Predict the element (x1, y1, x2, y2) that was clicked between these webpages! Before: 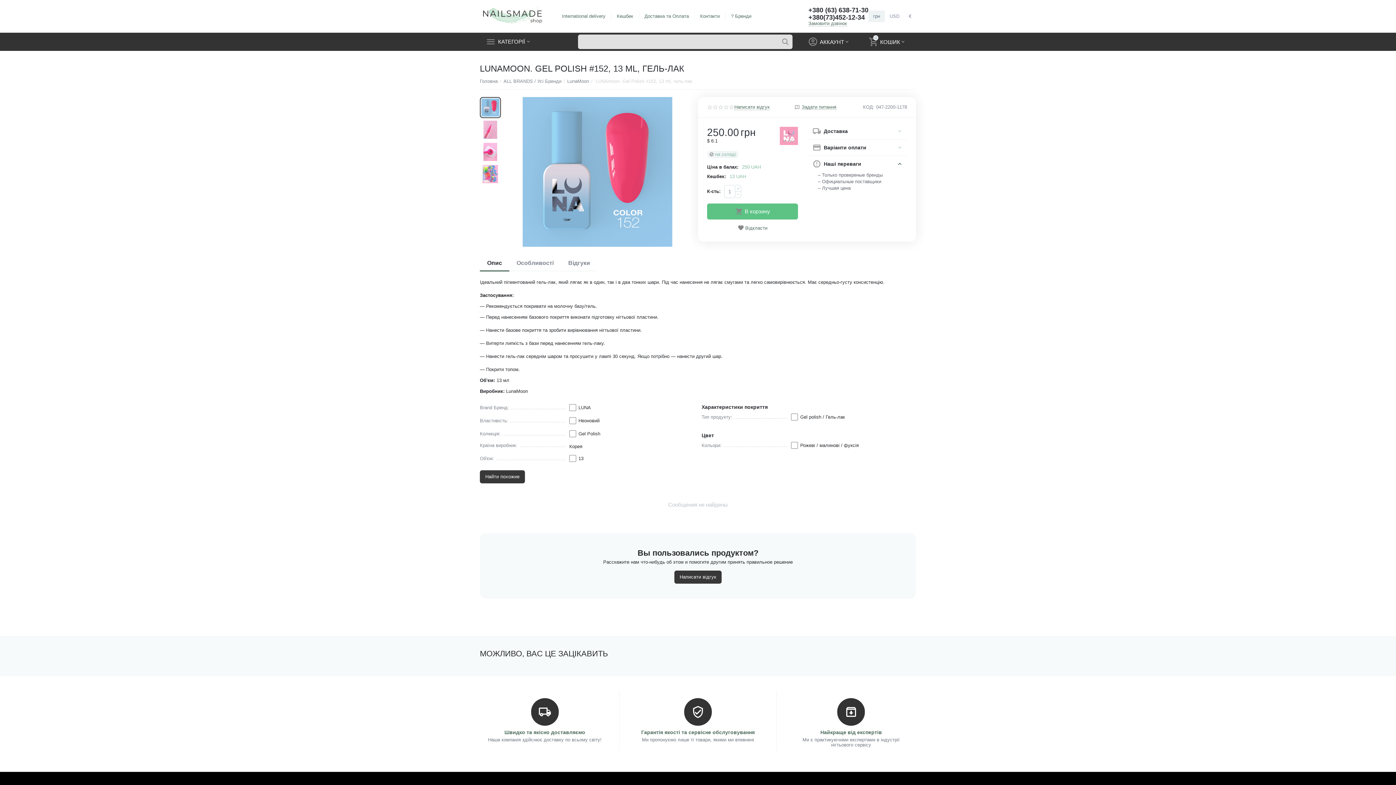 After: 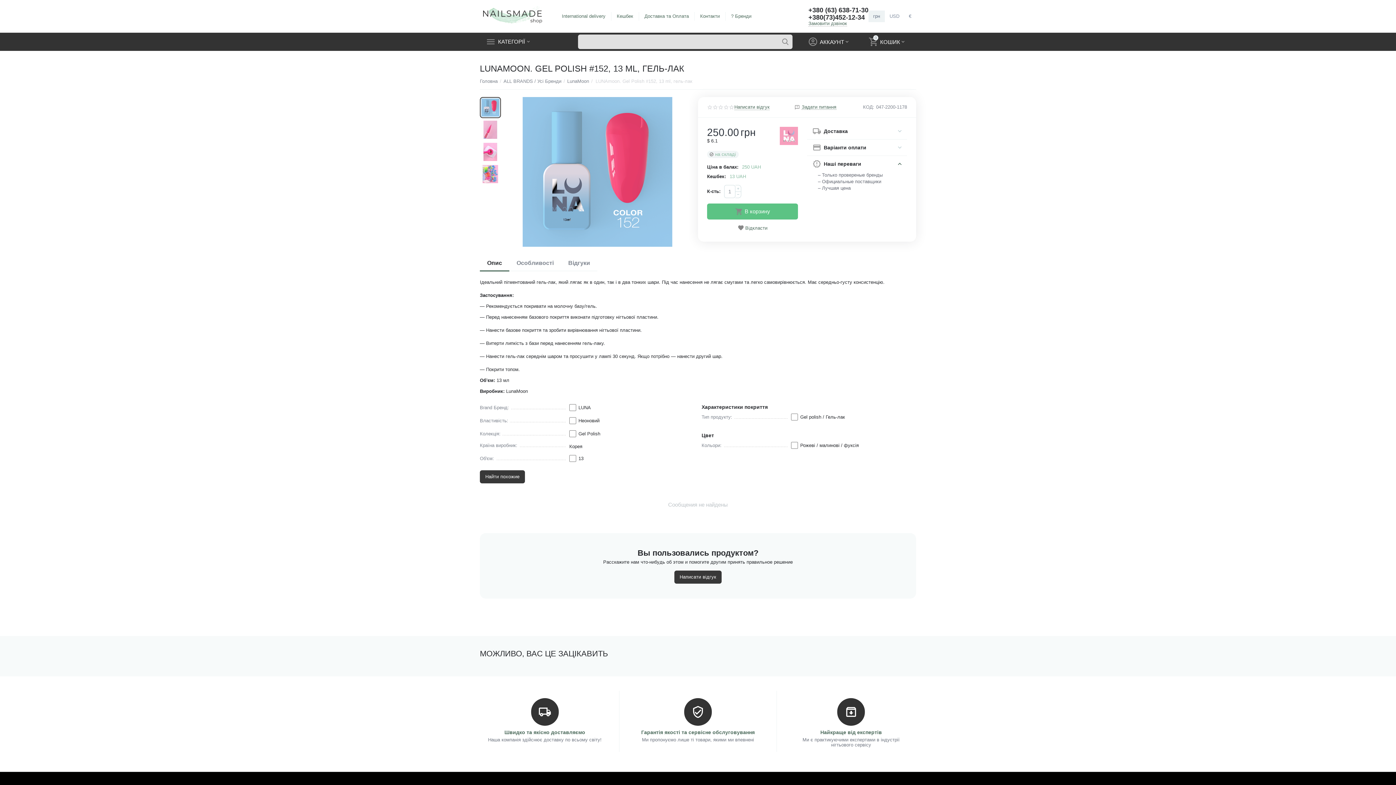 Action: label: +380 (63) 638-71-30 bbox: (808, 6, 868, 13)